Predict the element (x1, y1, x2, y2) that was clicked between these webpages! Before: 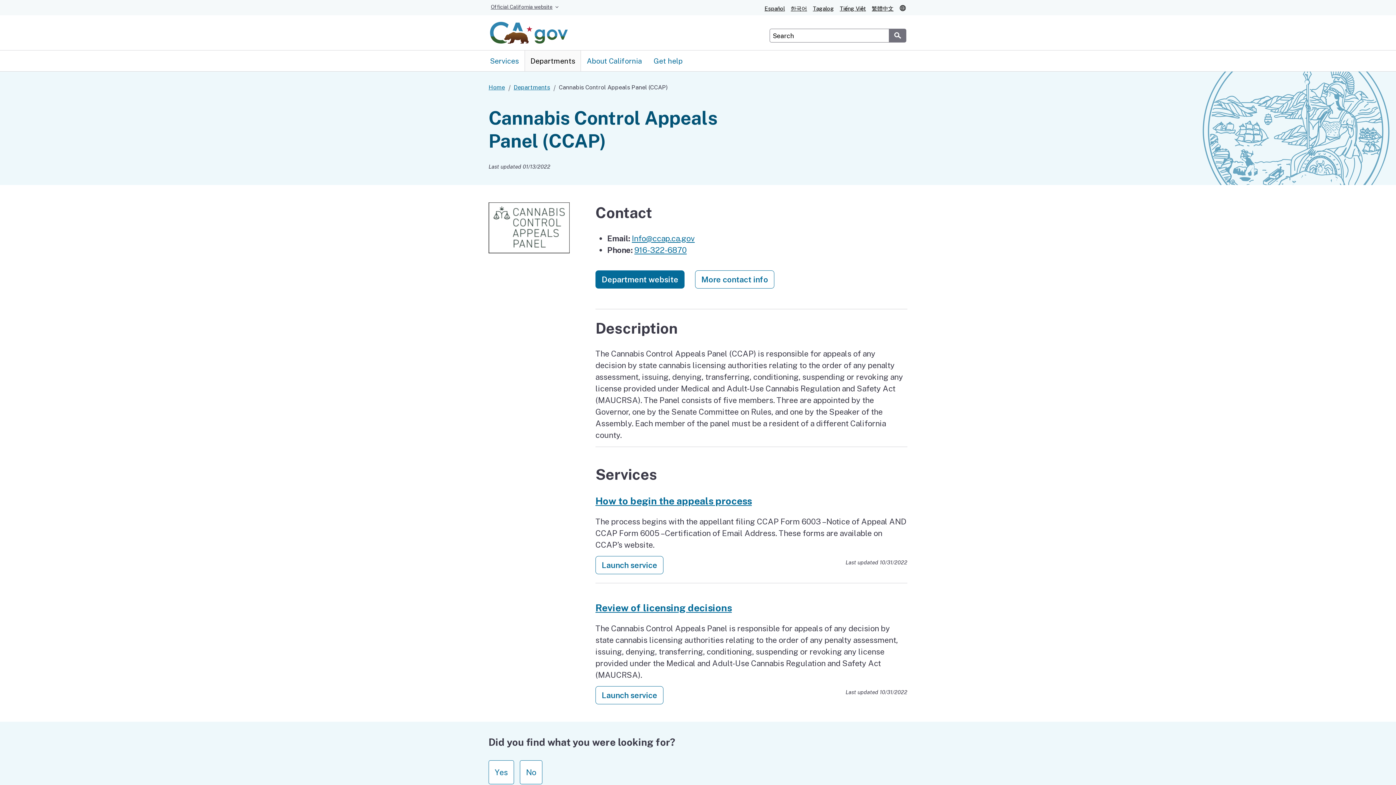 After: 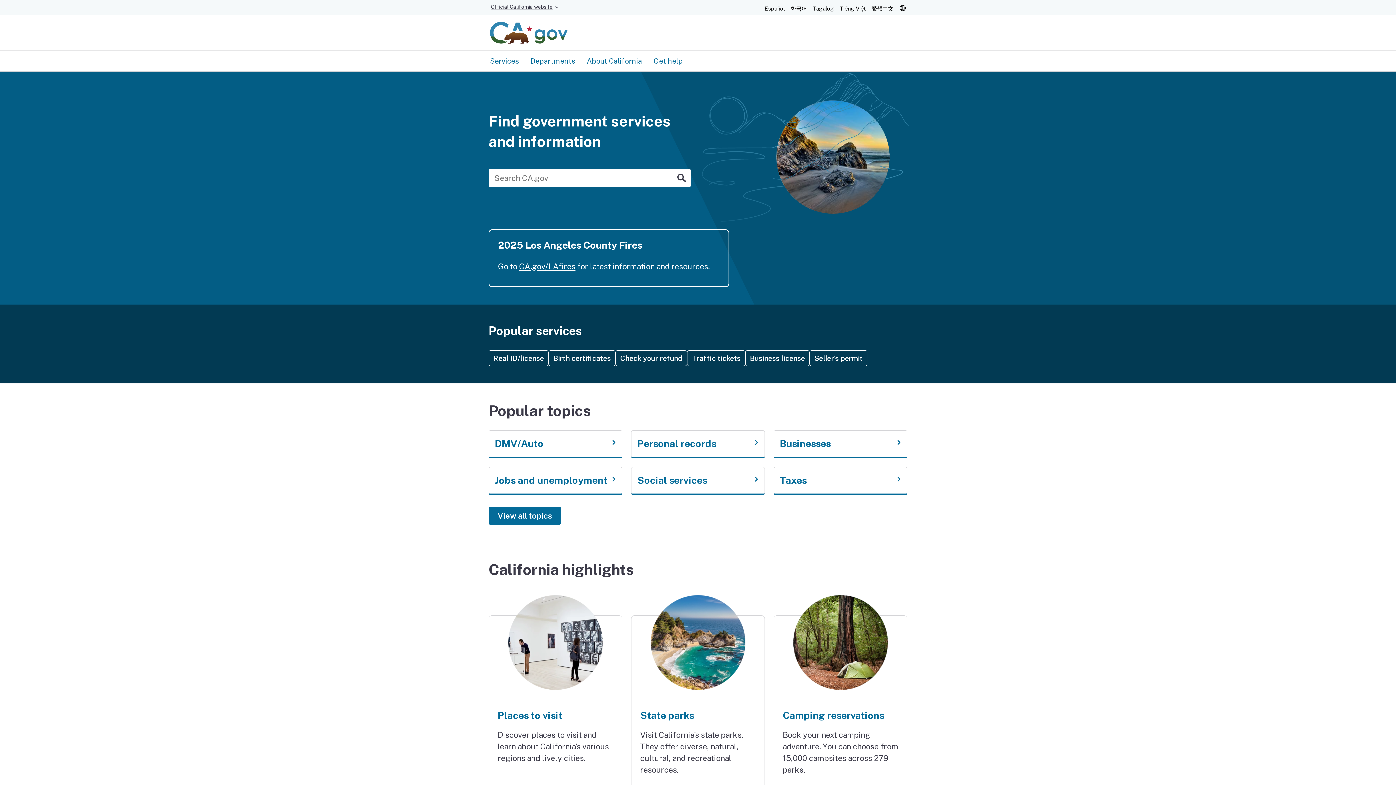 Action: bbox: (490, 21, 568, 44)